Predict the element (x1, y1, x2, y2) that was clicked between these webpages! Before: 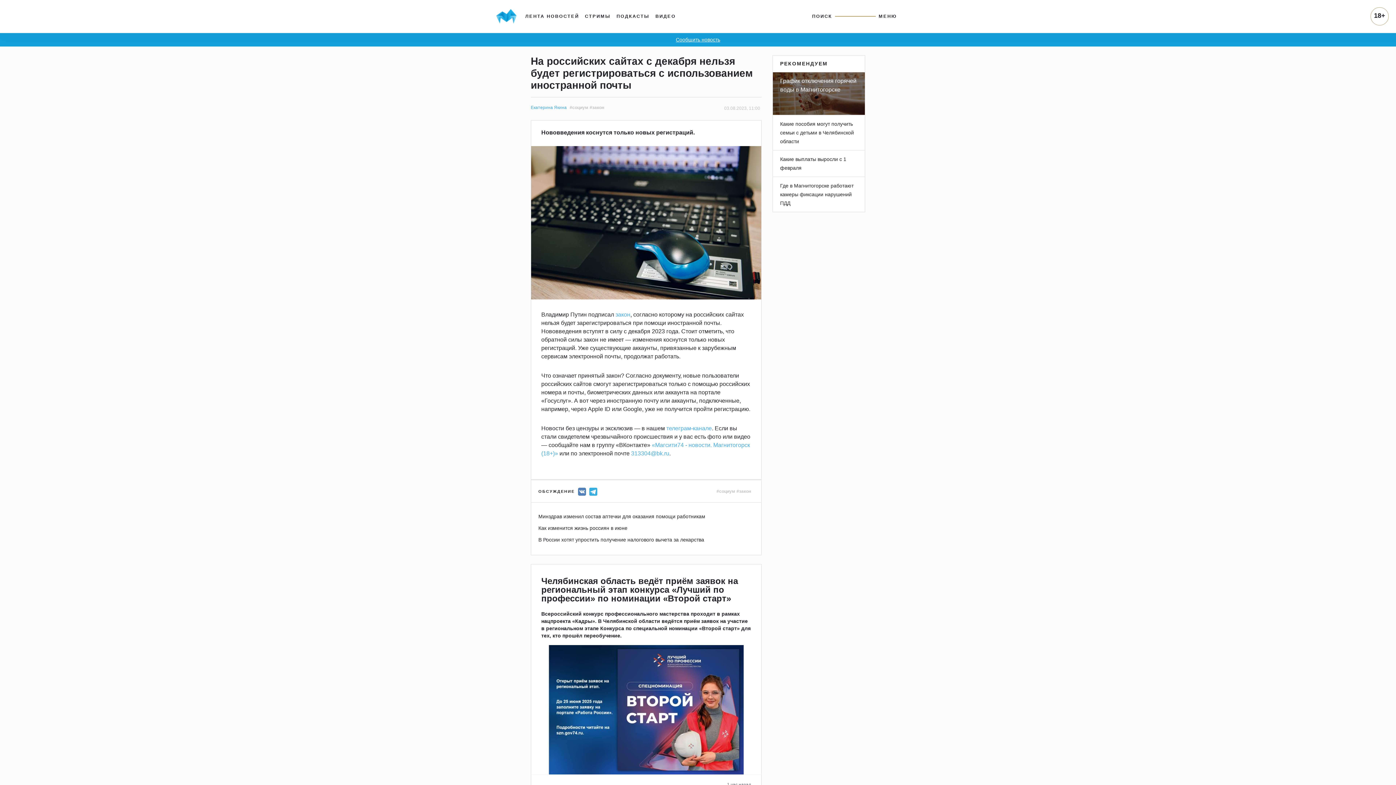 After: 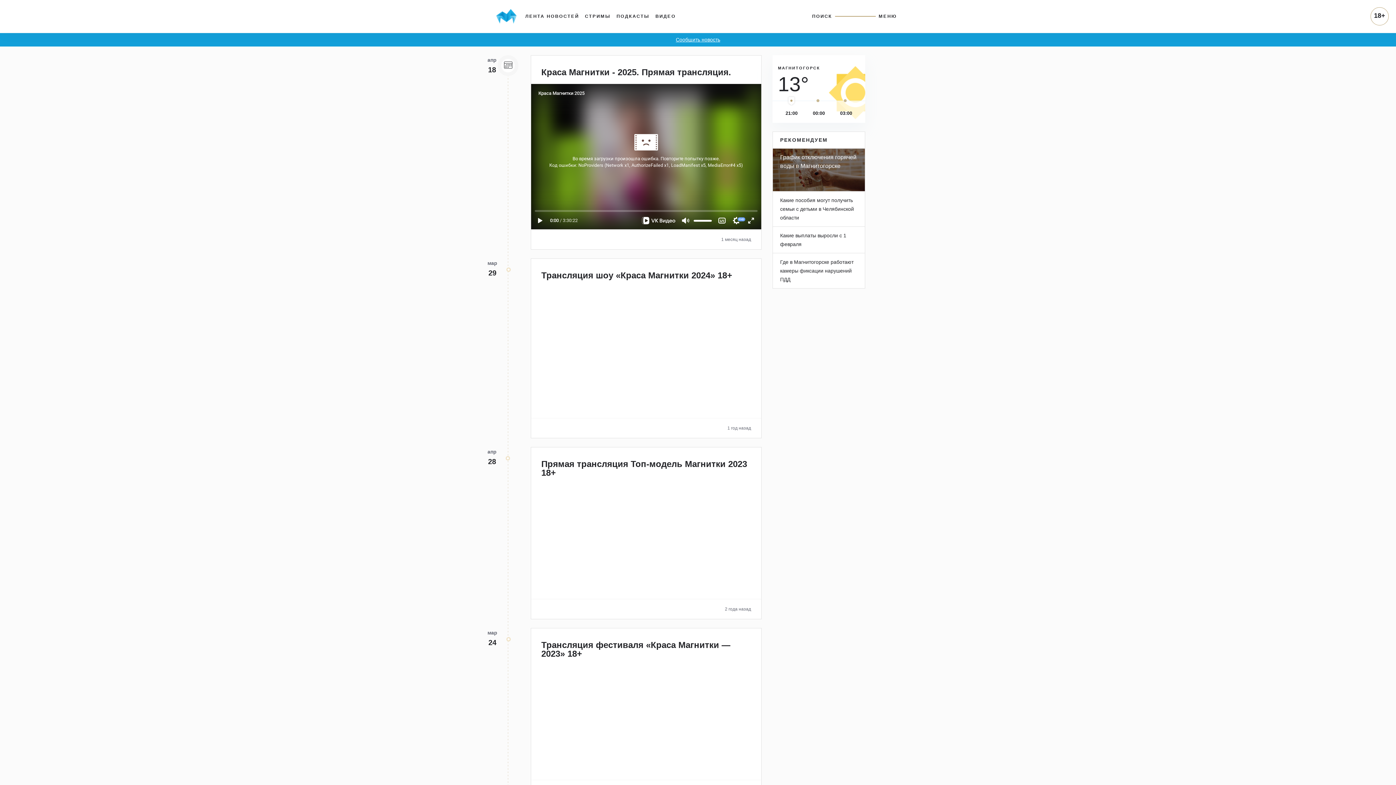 Action: bbox: (582, 10, 613, 22) label: СТРИМЫ